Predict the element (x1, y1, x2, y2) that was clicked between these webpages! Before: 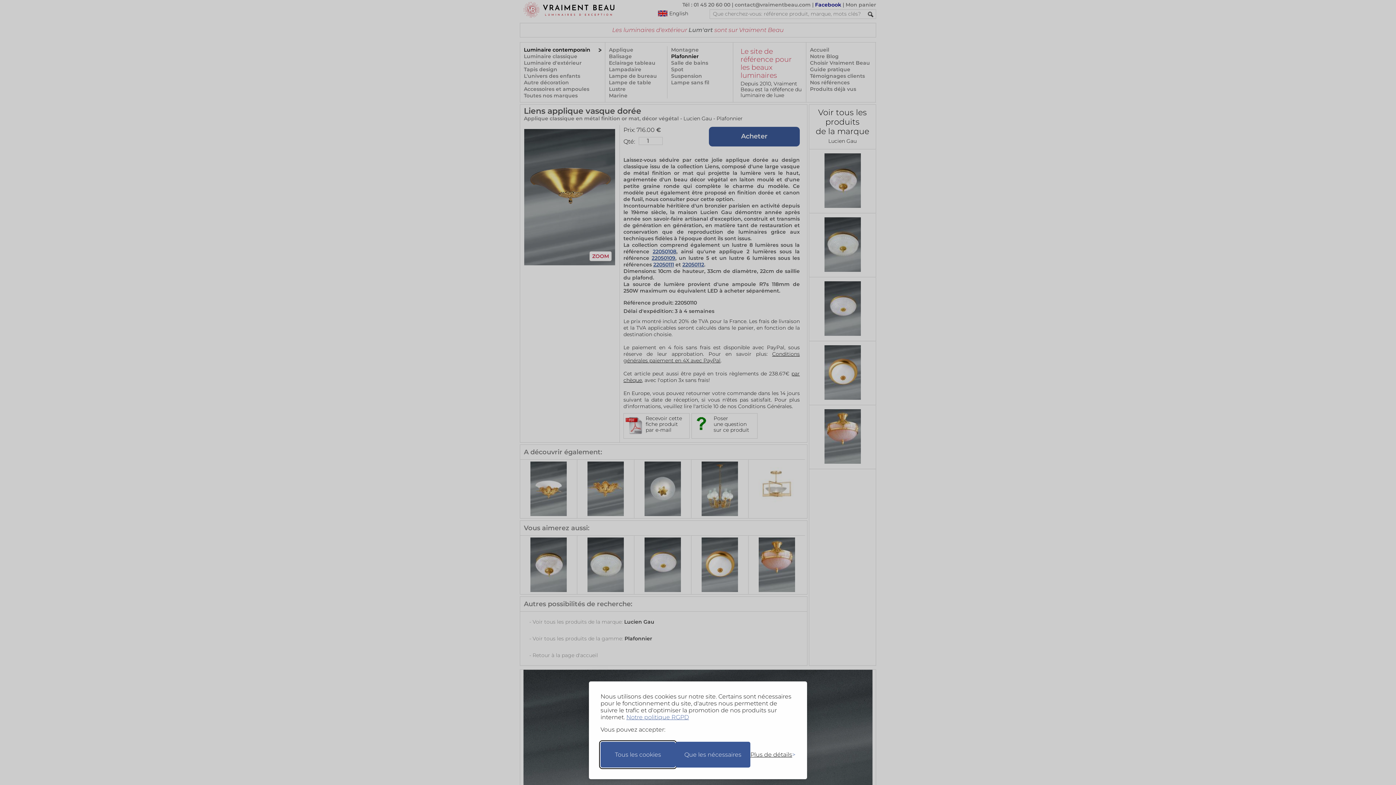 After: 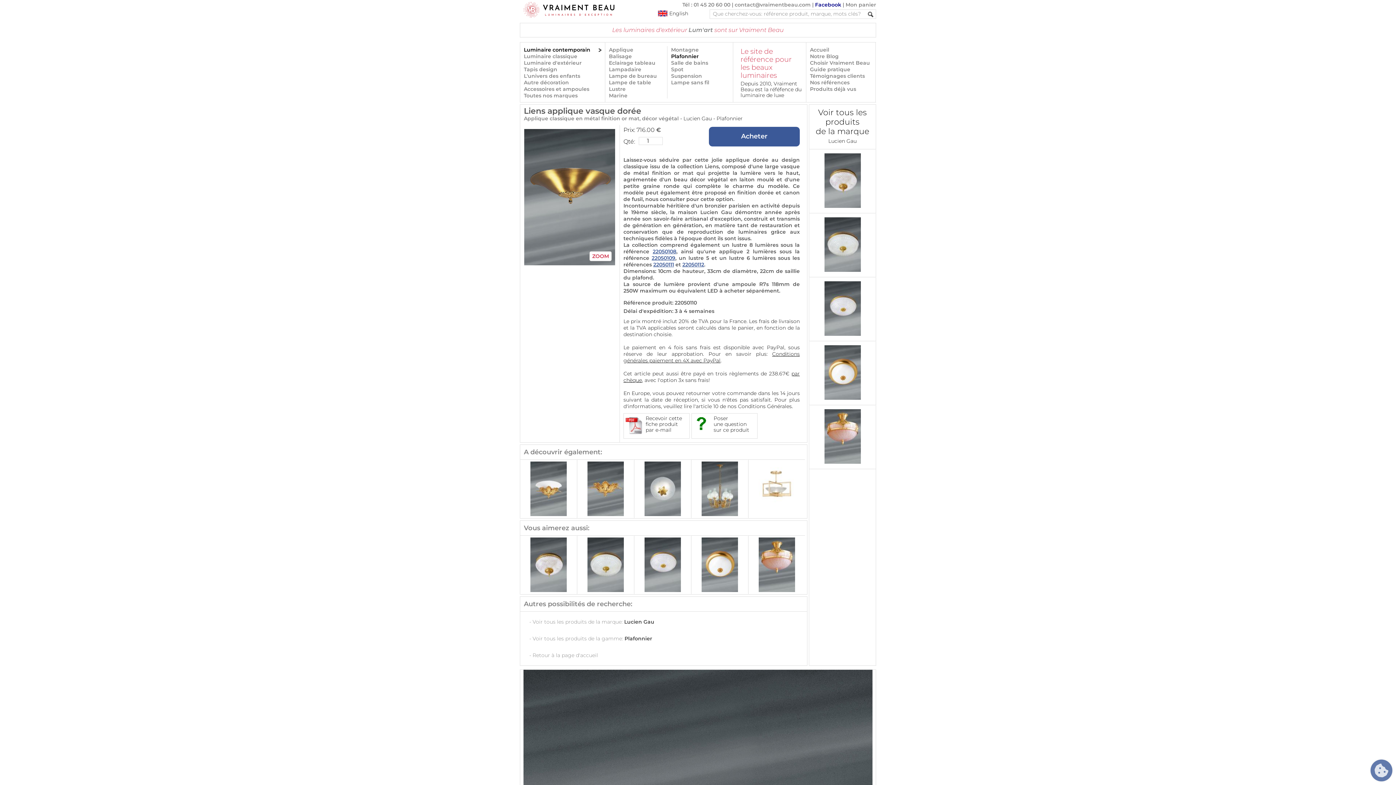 Action: label: Ne garder que les nécessaires bbox: (675, 742, 750, 768)